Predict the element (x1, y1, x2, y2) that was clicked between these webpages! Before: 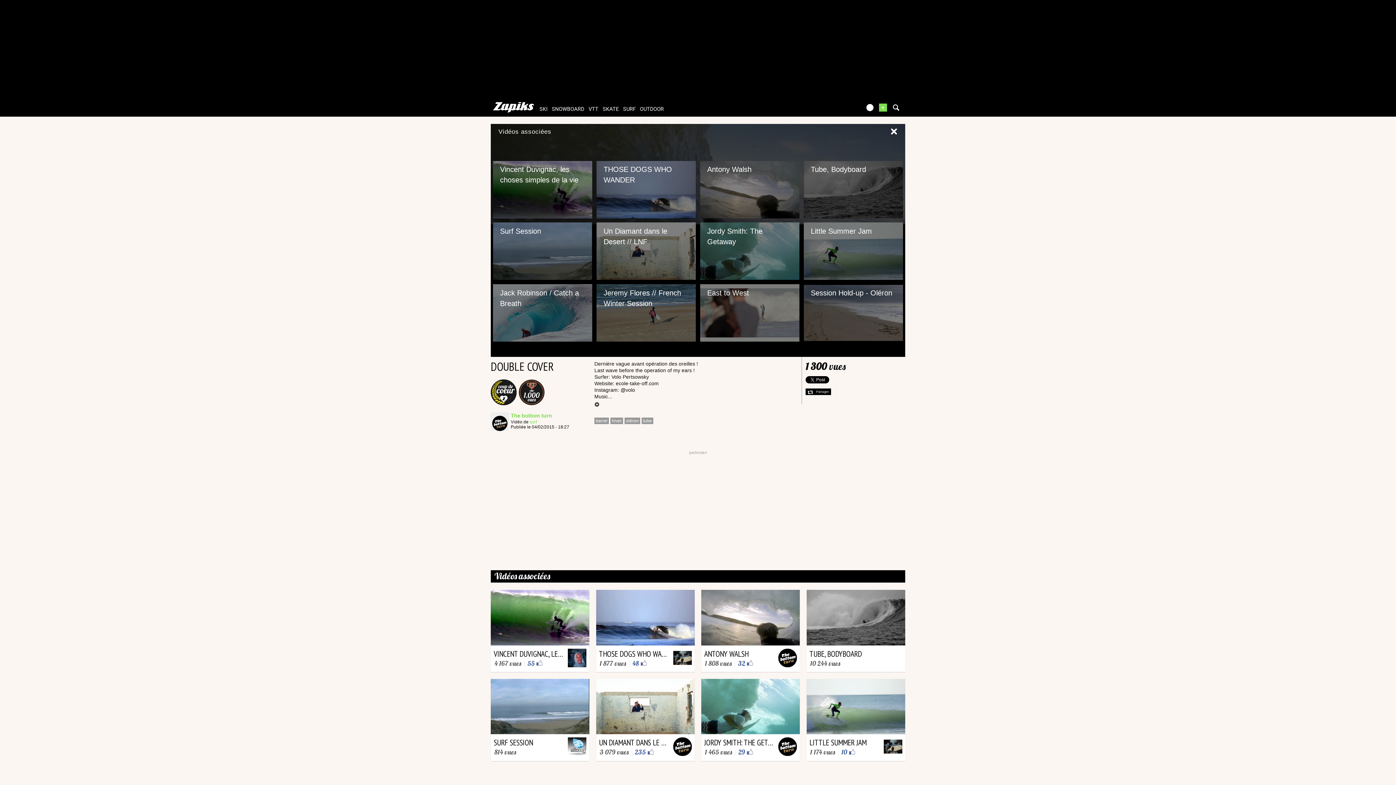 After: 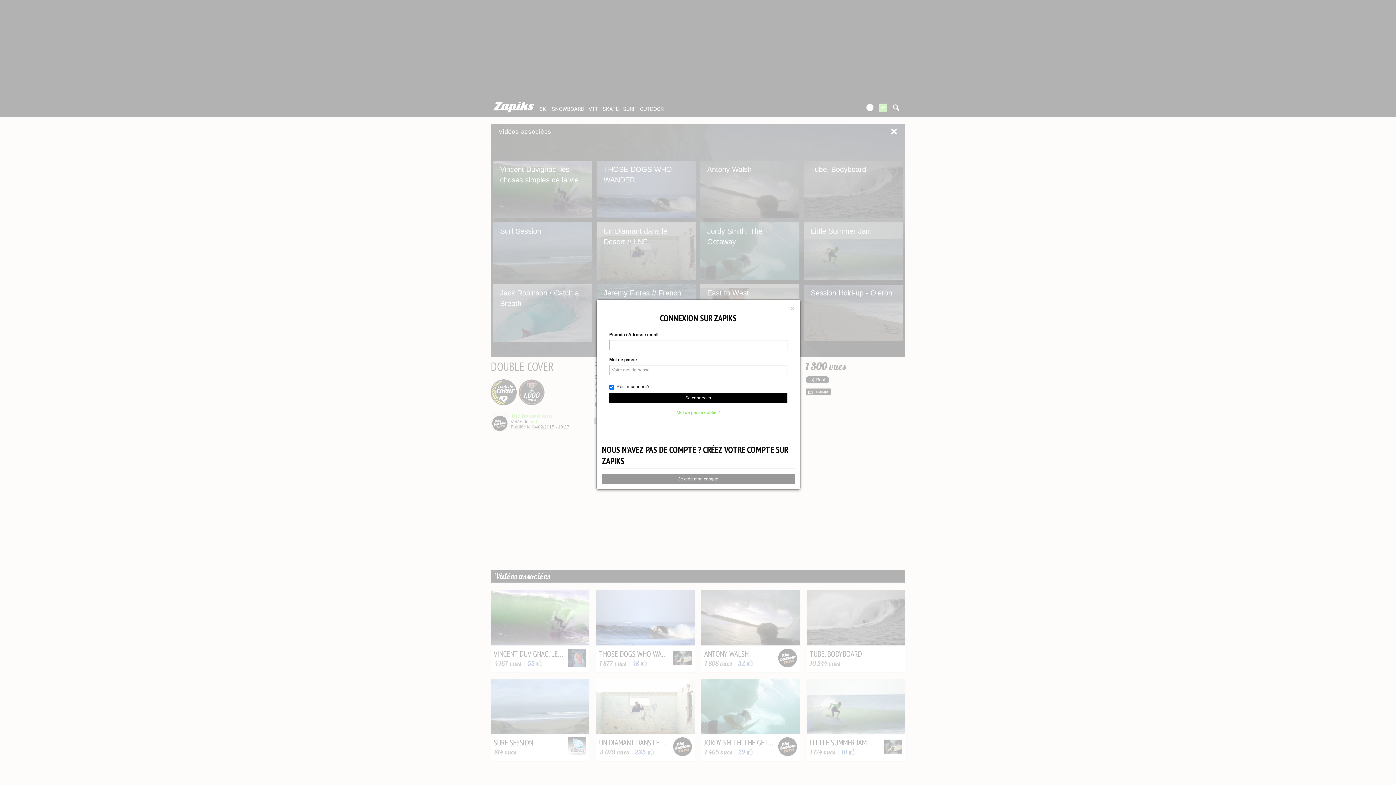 Action: bbox: (864, 103, 875, 112)